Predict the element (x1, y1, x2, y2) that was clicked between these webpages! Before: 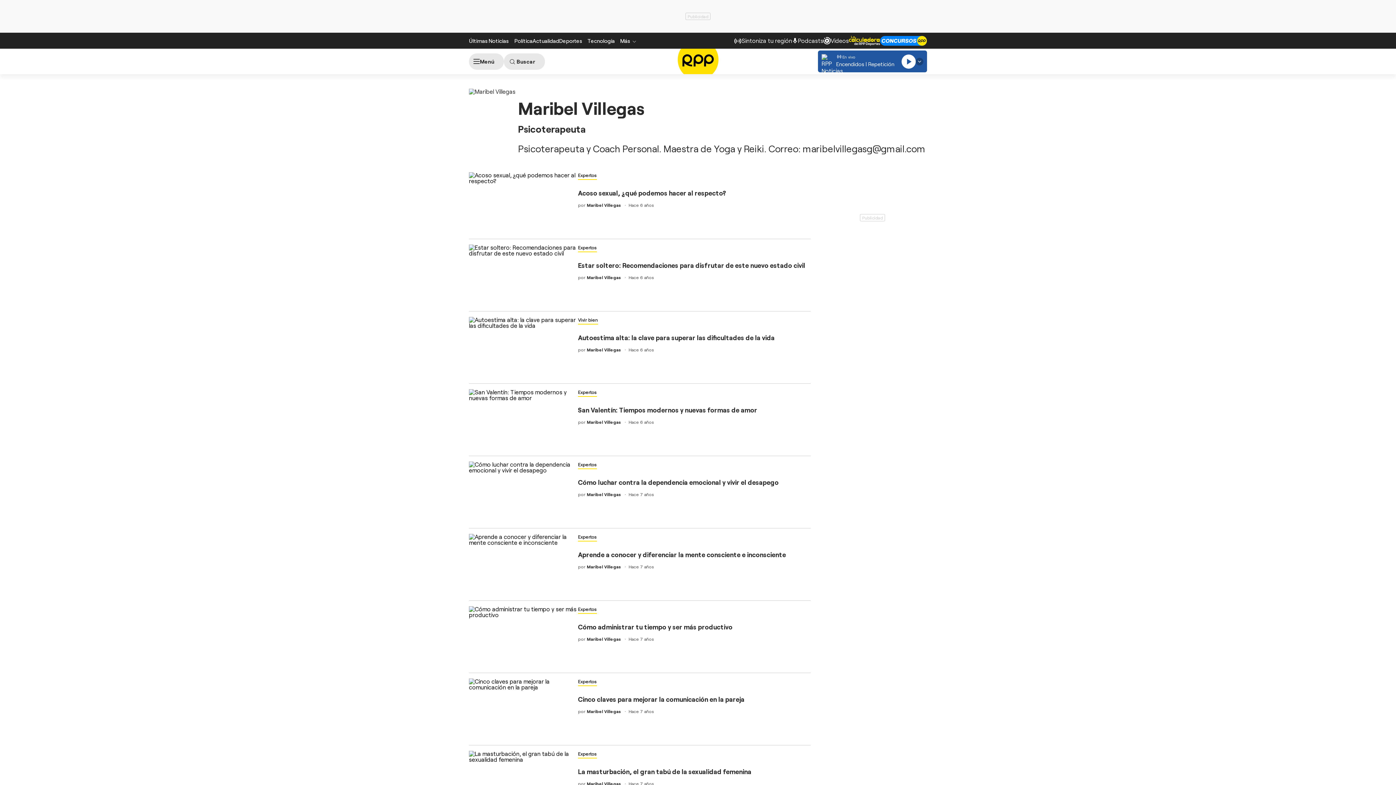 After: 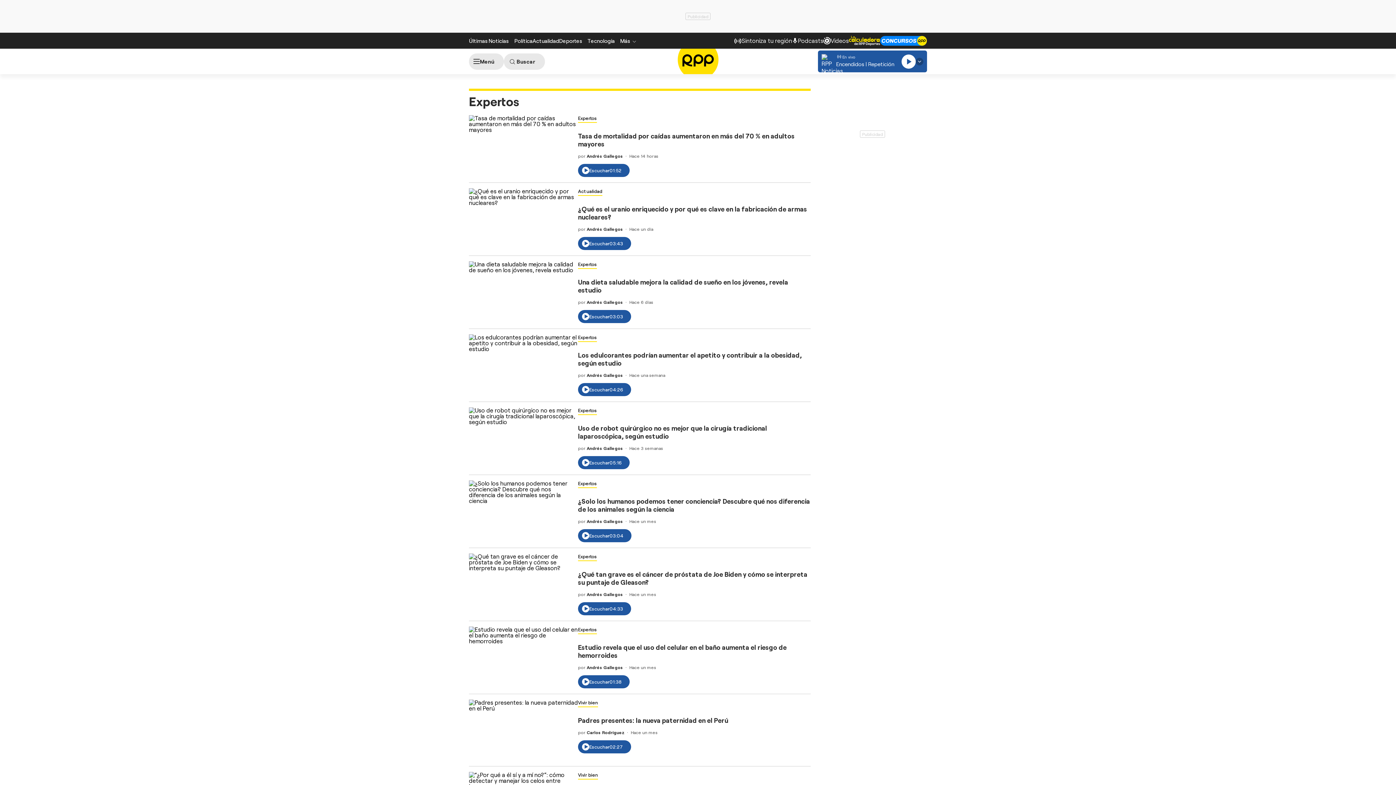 Action: label: Expertos bbox: (578, 606, 597, 612)